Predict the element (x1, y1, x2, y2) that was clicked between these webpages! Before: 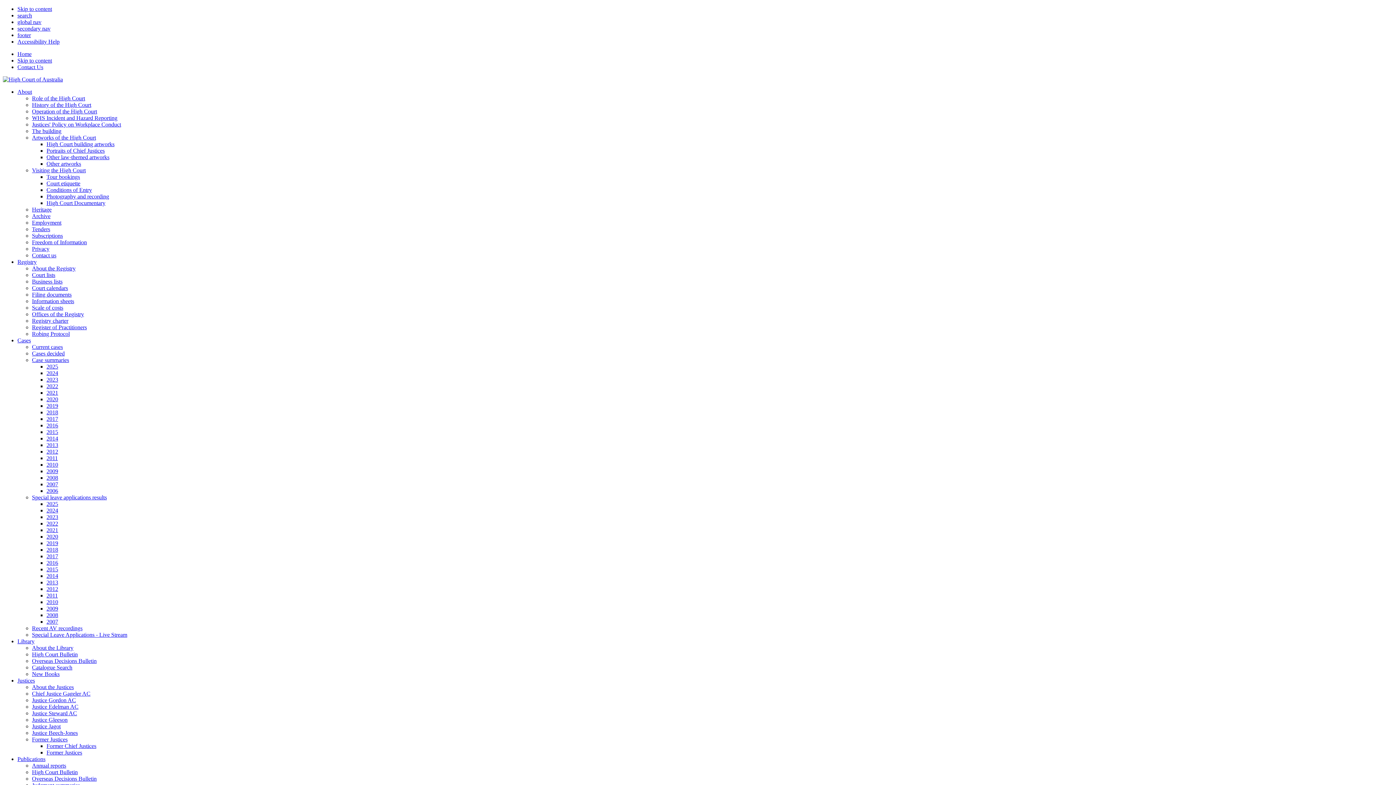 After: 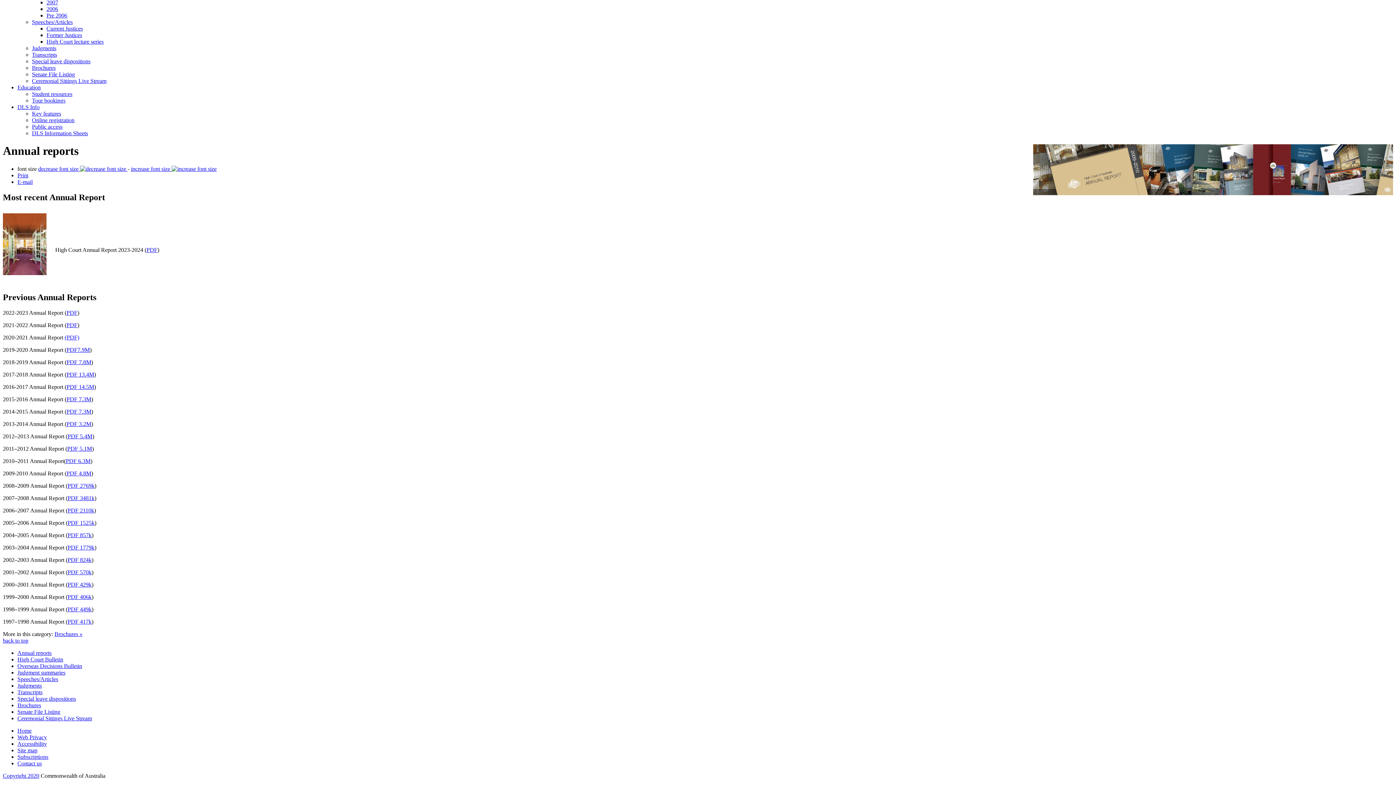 Action: label: Skip to content bbox: (17, 57, 52, 63)